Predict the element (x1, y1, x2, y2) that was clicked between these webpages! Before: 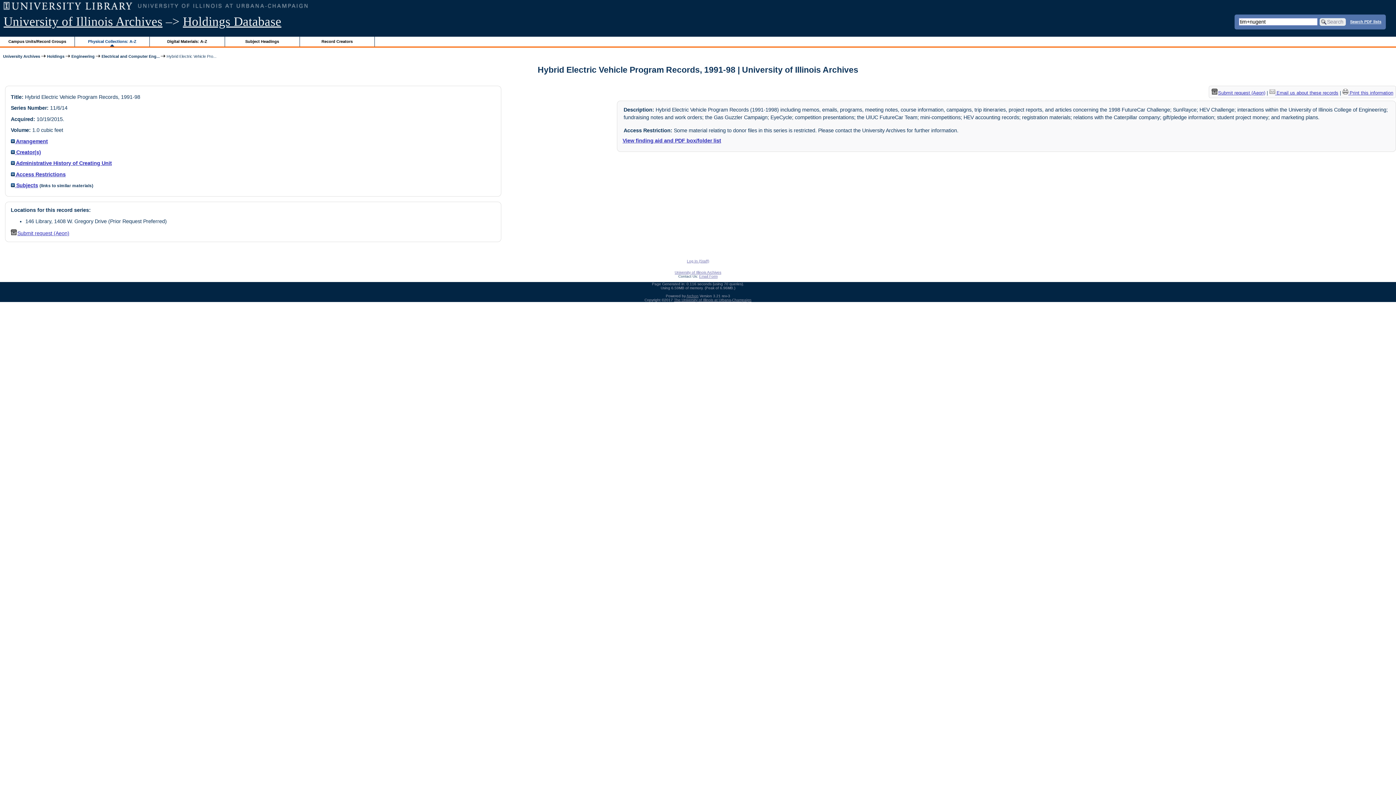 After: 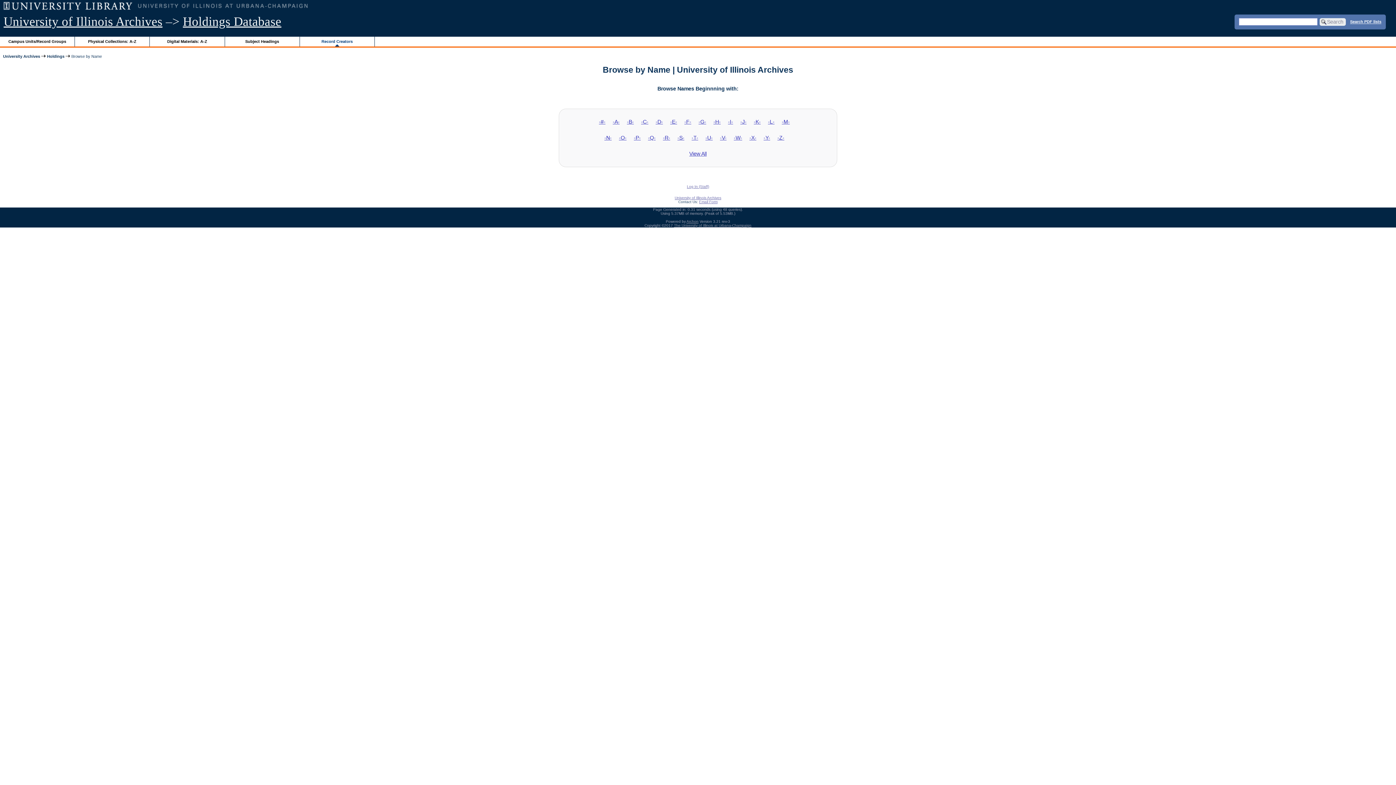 Action: label: Record Creators bbox: (299, 36, 374, 46)